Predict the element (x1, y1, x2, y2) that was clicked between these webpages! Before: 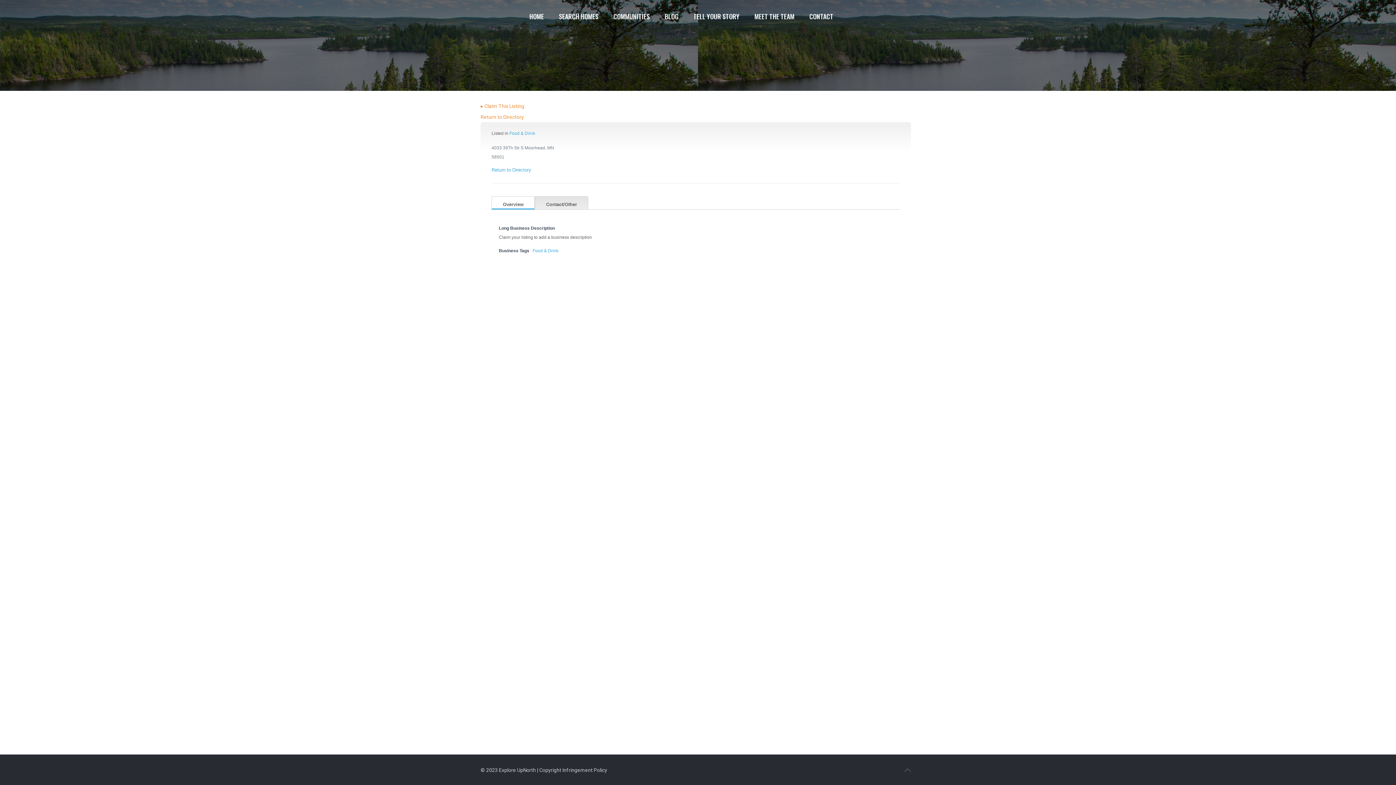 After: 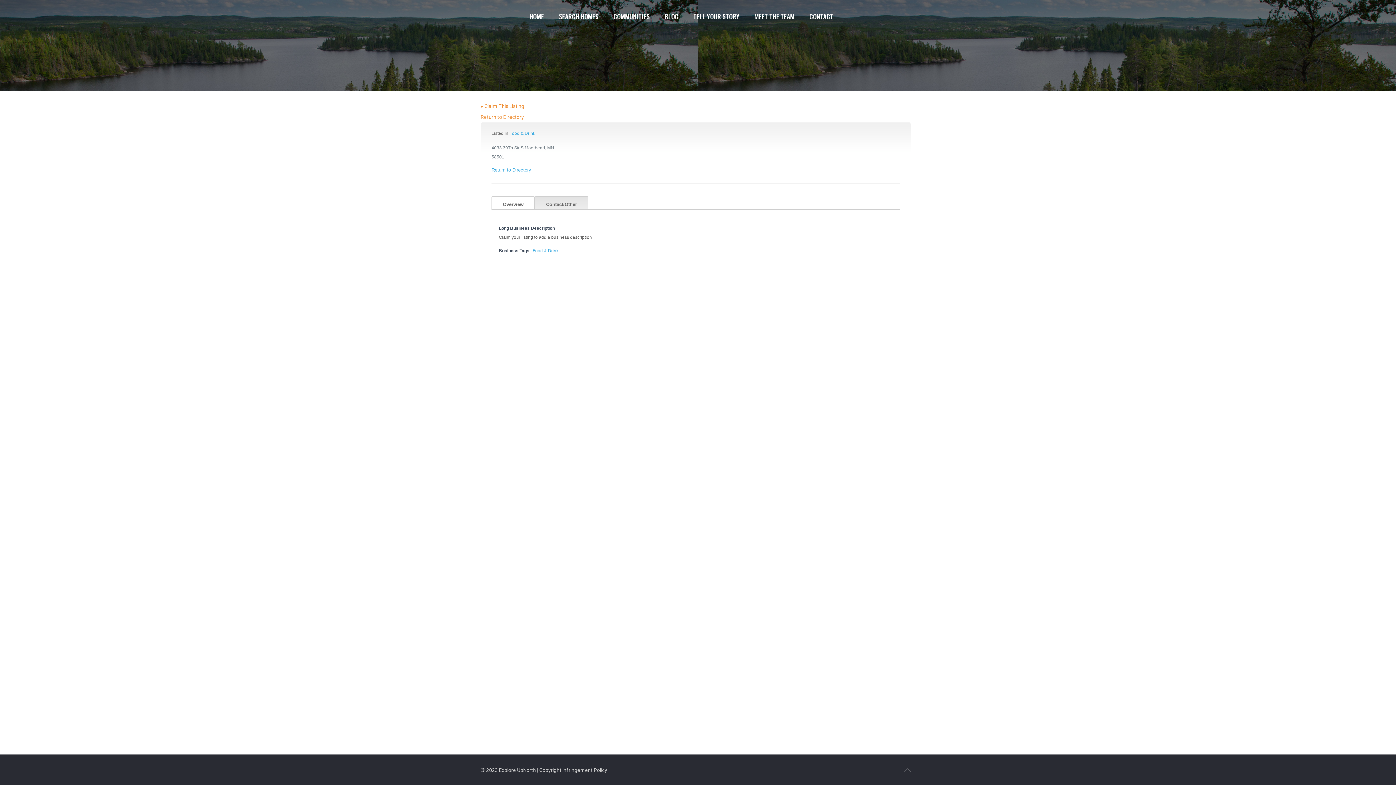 Action: bbox: (492, 196, 534, 209) label: Overview